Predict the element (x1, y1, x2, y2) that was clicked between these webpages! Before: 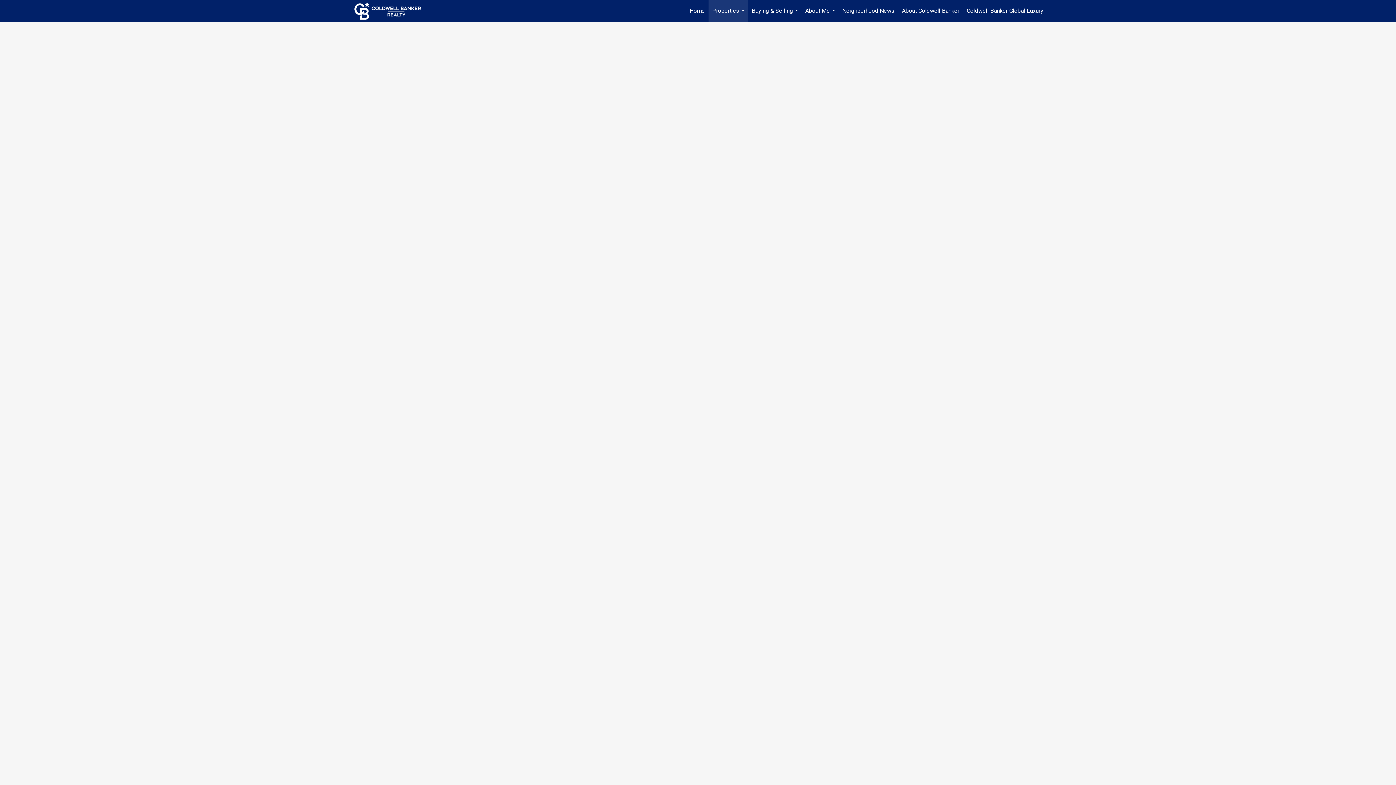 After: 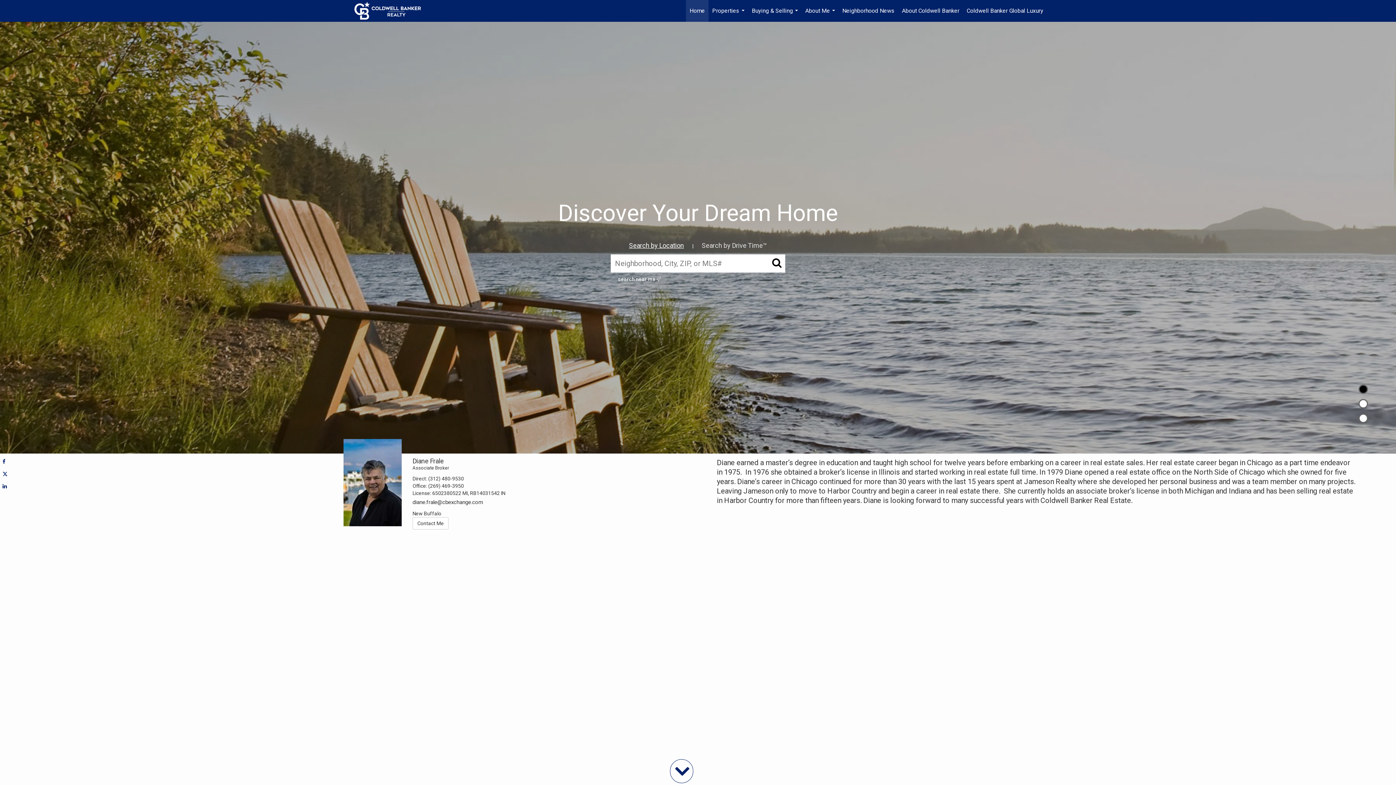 Action: label: Home bbox: (686, 0, 708, 21)